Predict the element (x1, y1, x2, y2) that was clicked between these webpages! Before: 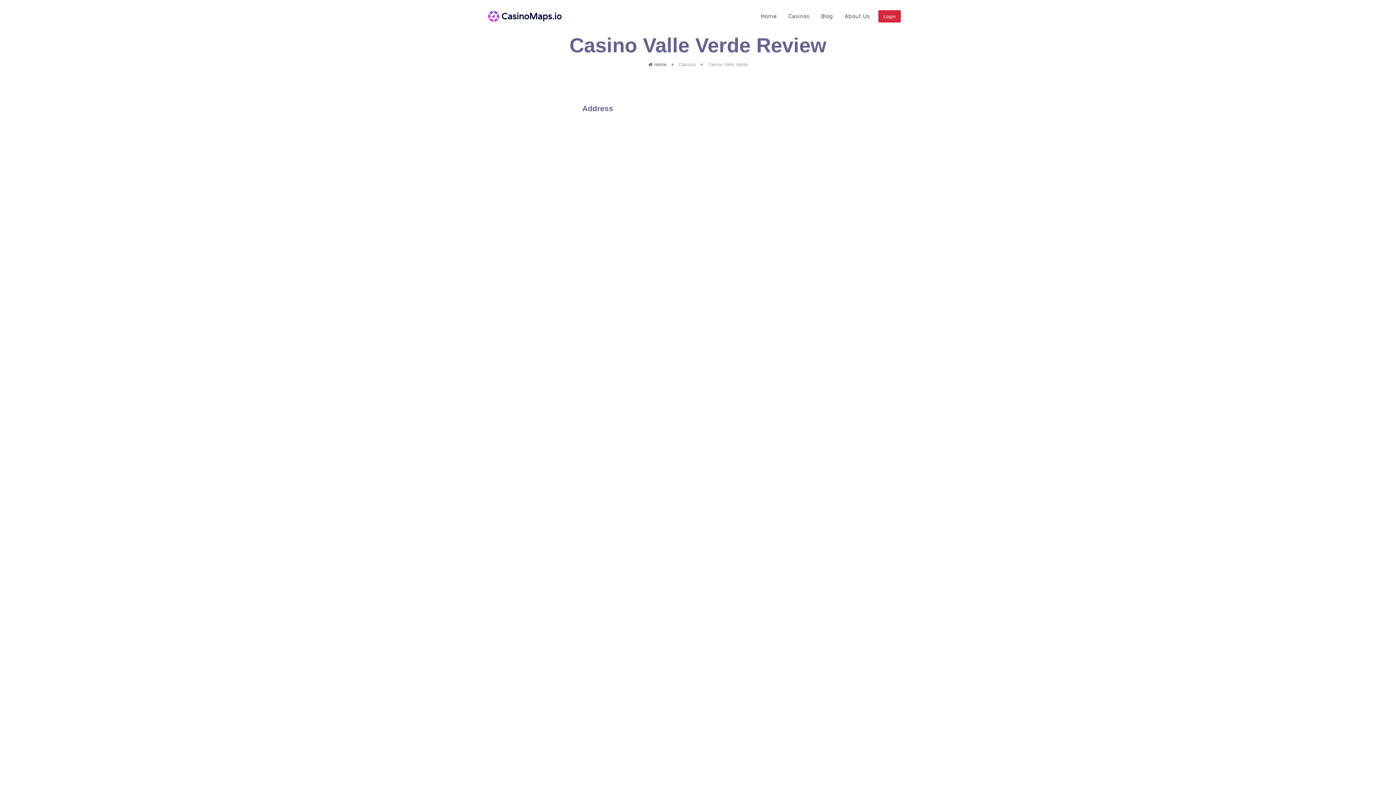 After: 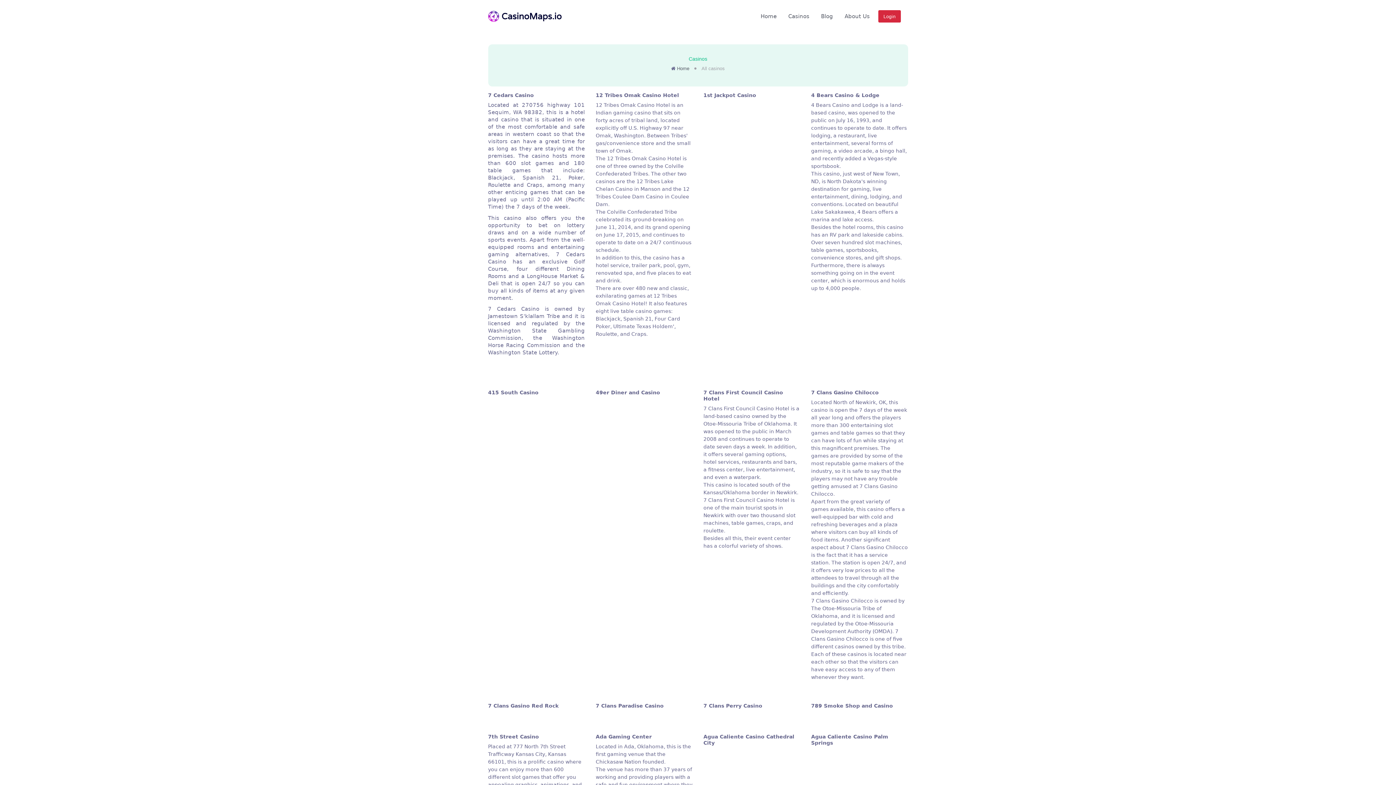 Action: bbox: (782, 0, 815, 32) label: Casinos